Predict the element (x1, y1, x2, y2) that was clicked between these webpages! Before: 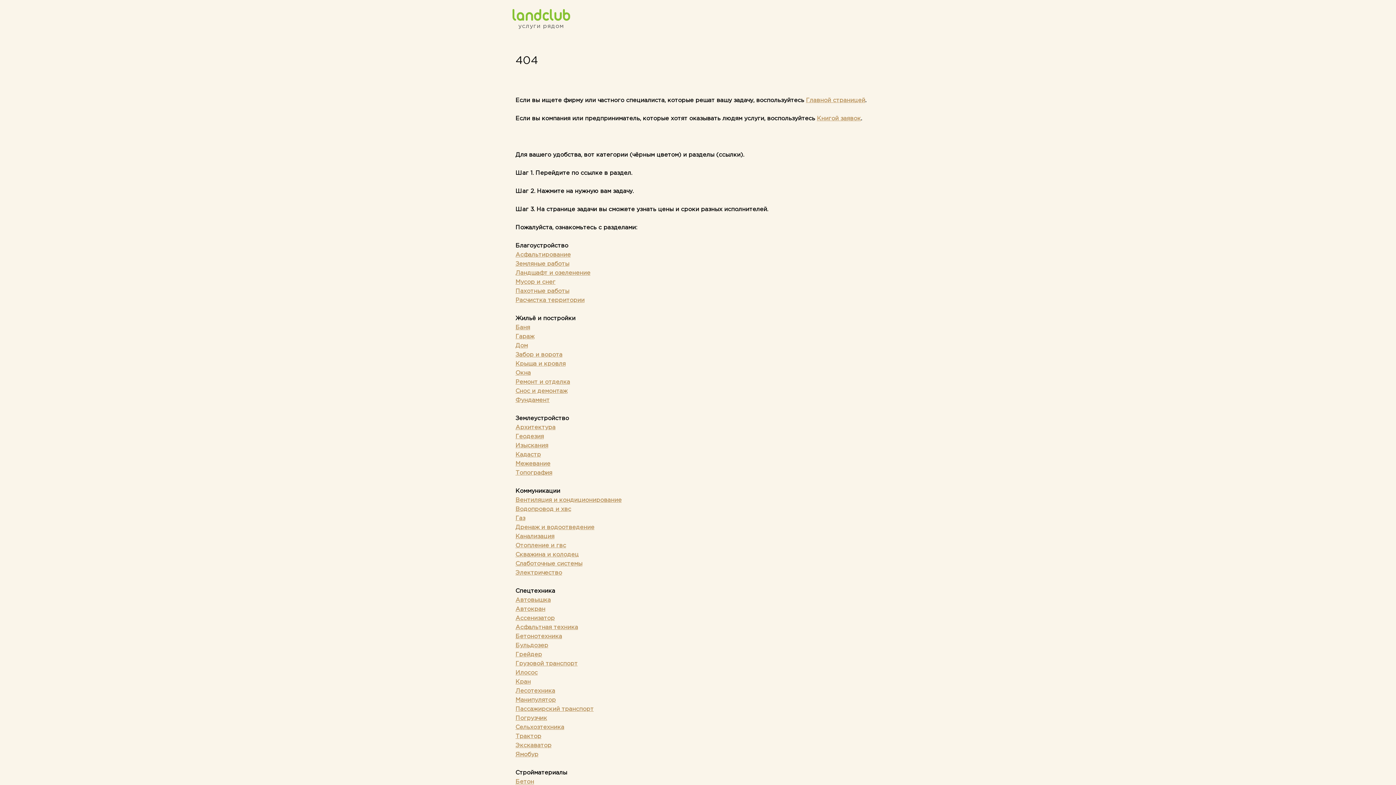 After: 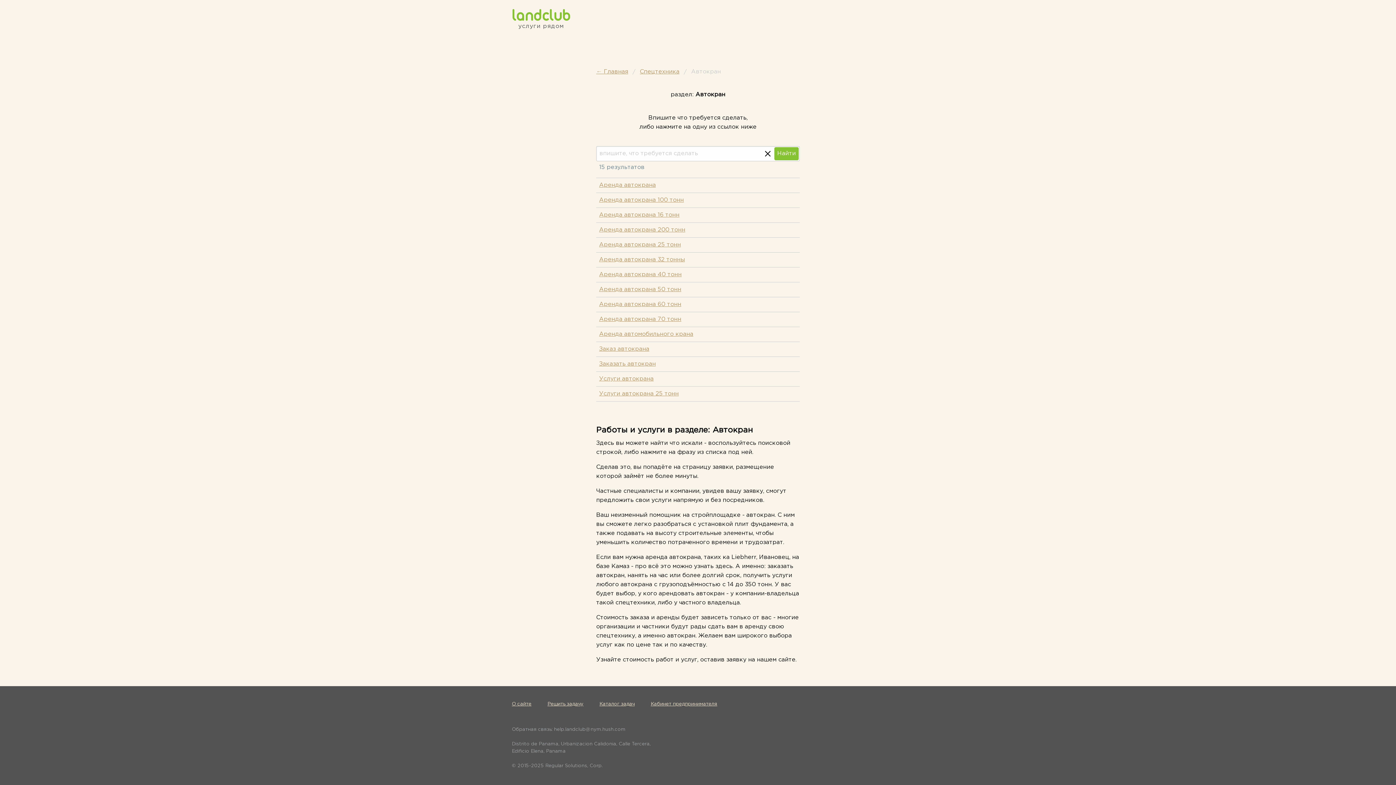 Action: label: Автокран bbox: (515, 606, 545, 612)